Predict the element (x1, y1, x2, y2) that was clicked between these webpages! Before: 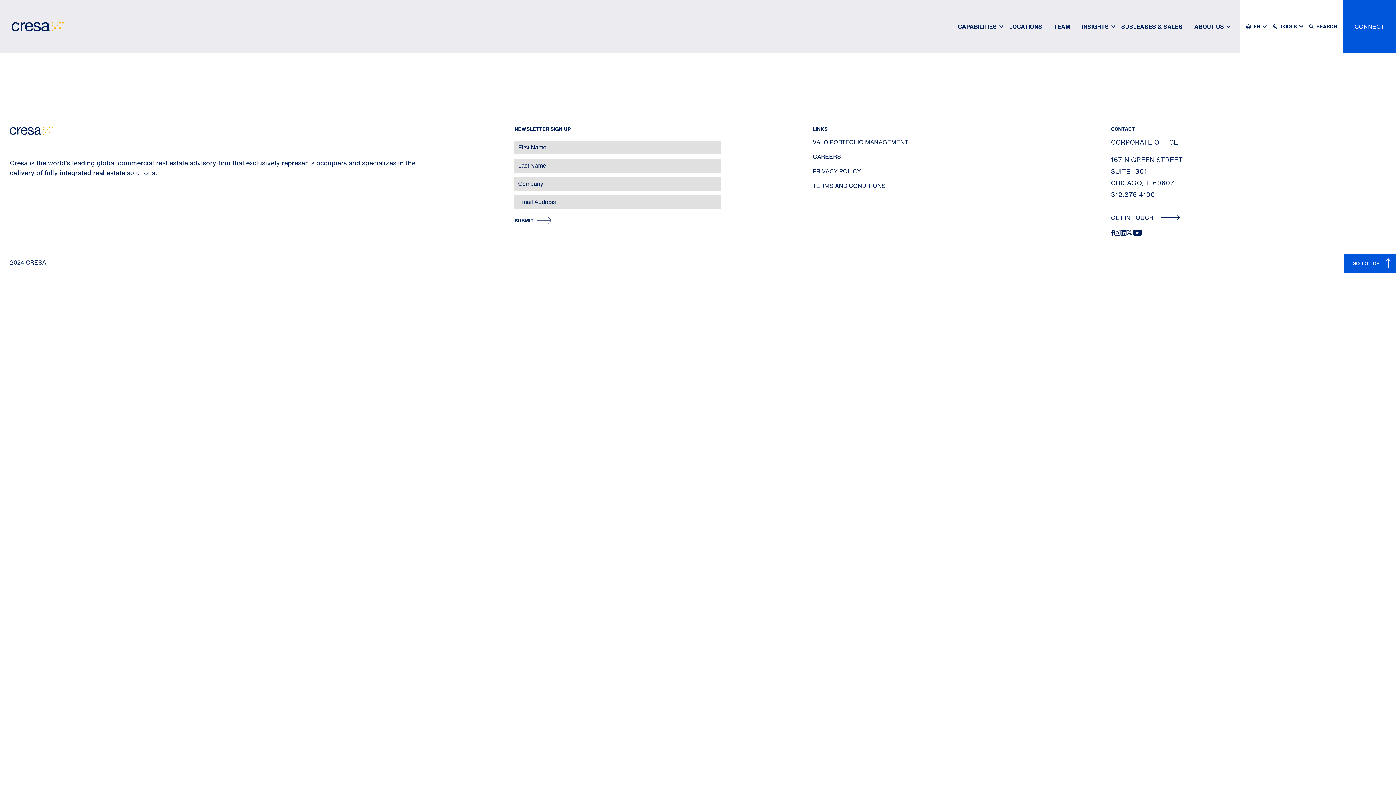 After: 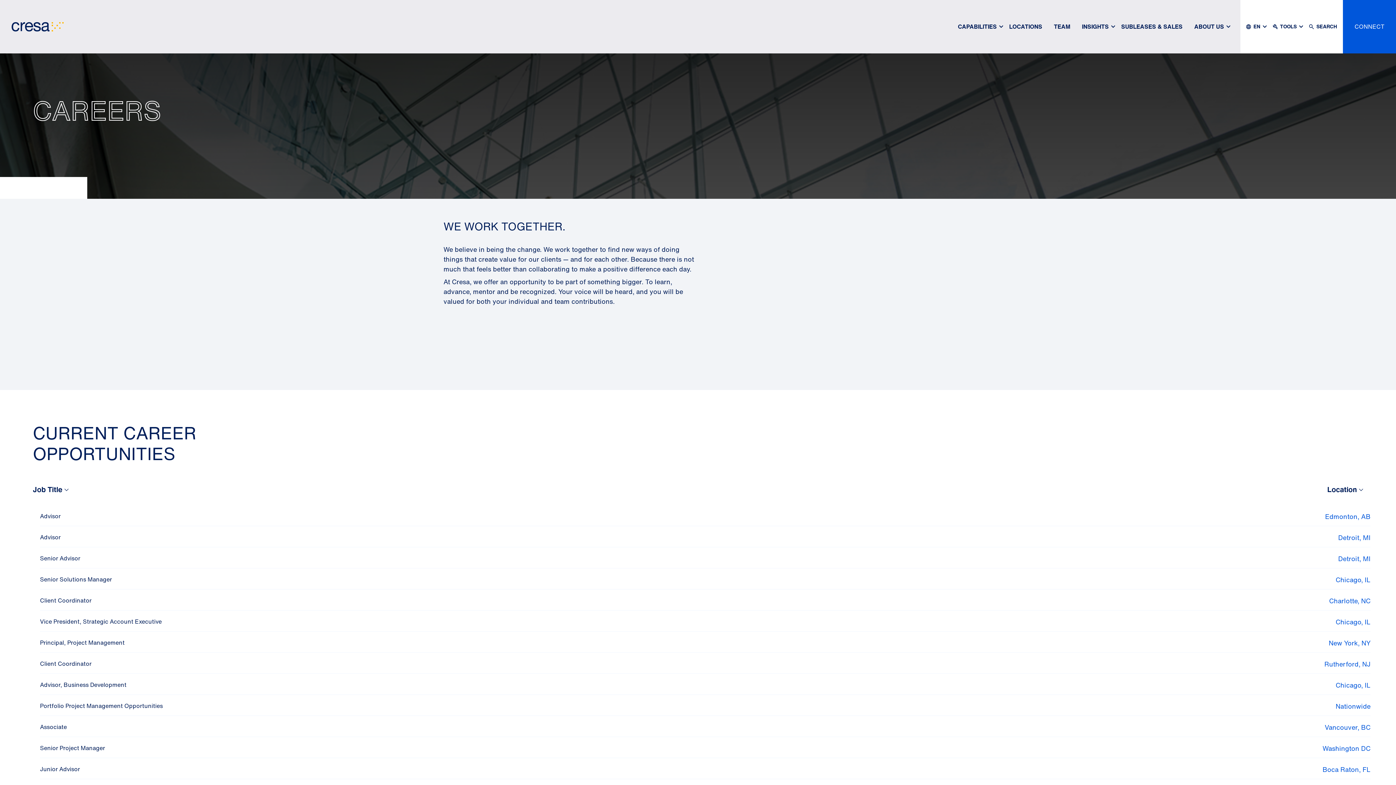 Action: label: CAREERS bbox: (812, 152, 841, 160)